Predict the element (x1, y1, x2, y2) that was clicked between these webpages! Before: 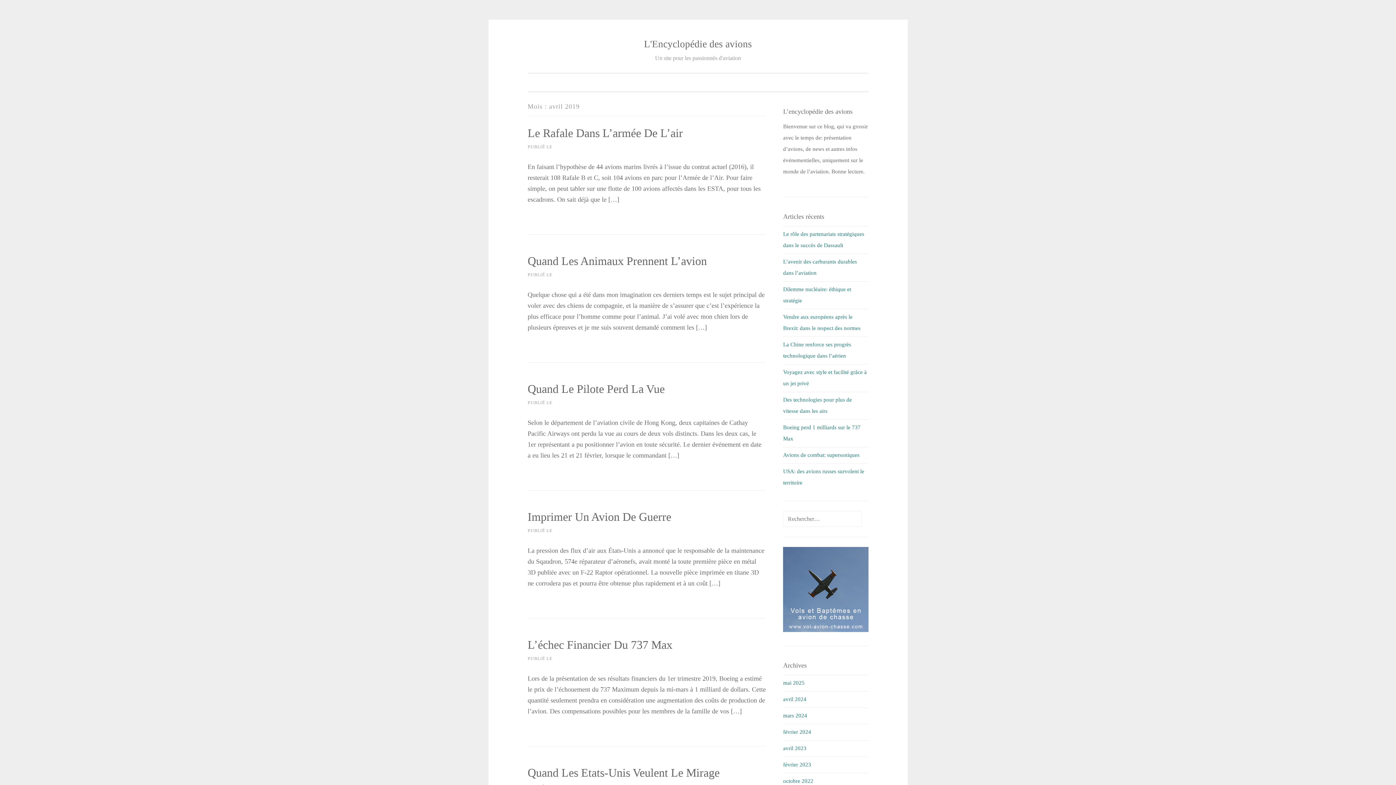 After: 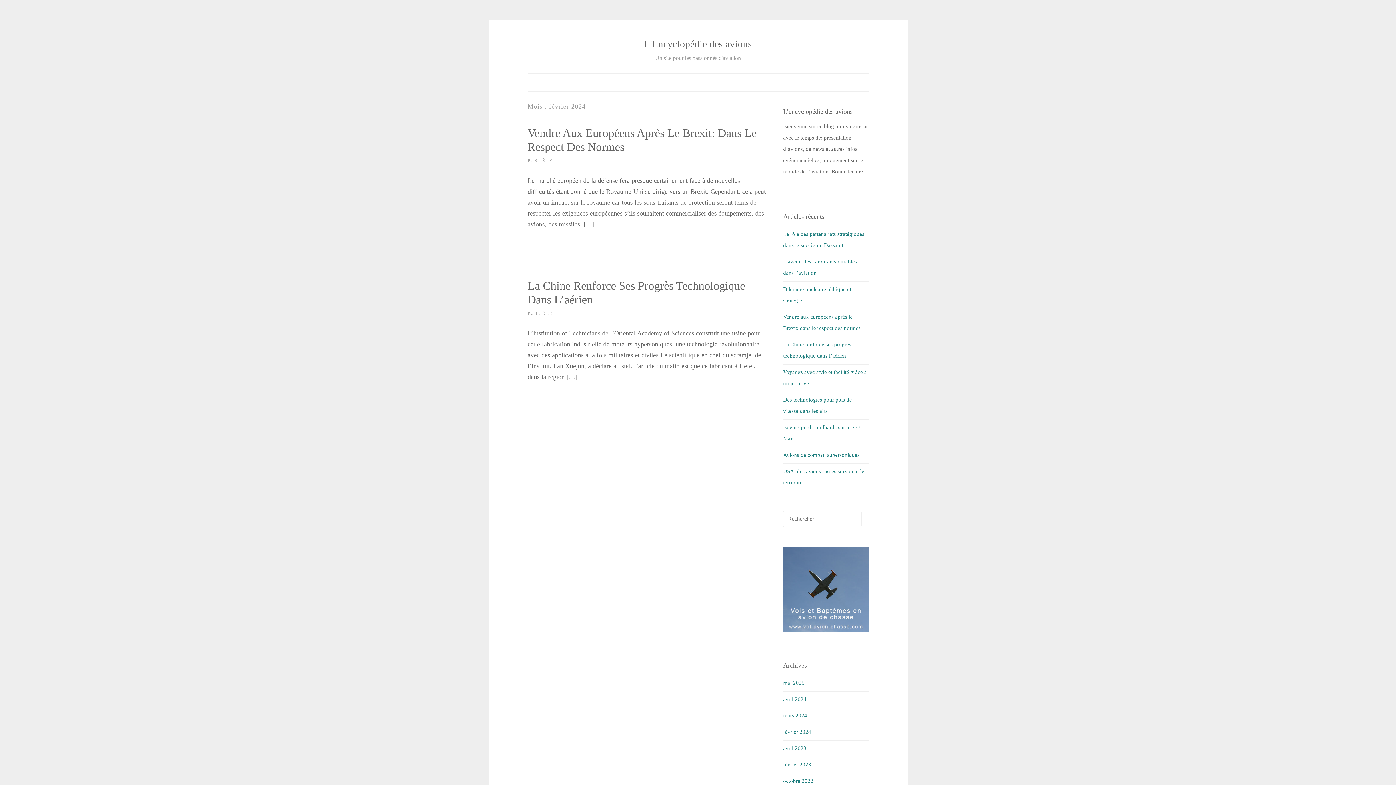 Action: bbox: (783, 729, 811, 735) label: février 2024